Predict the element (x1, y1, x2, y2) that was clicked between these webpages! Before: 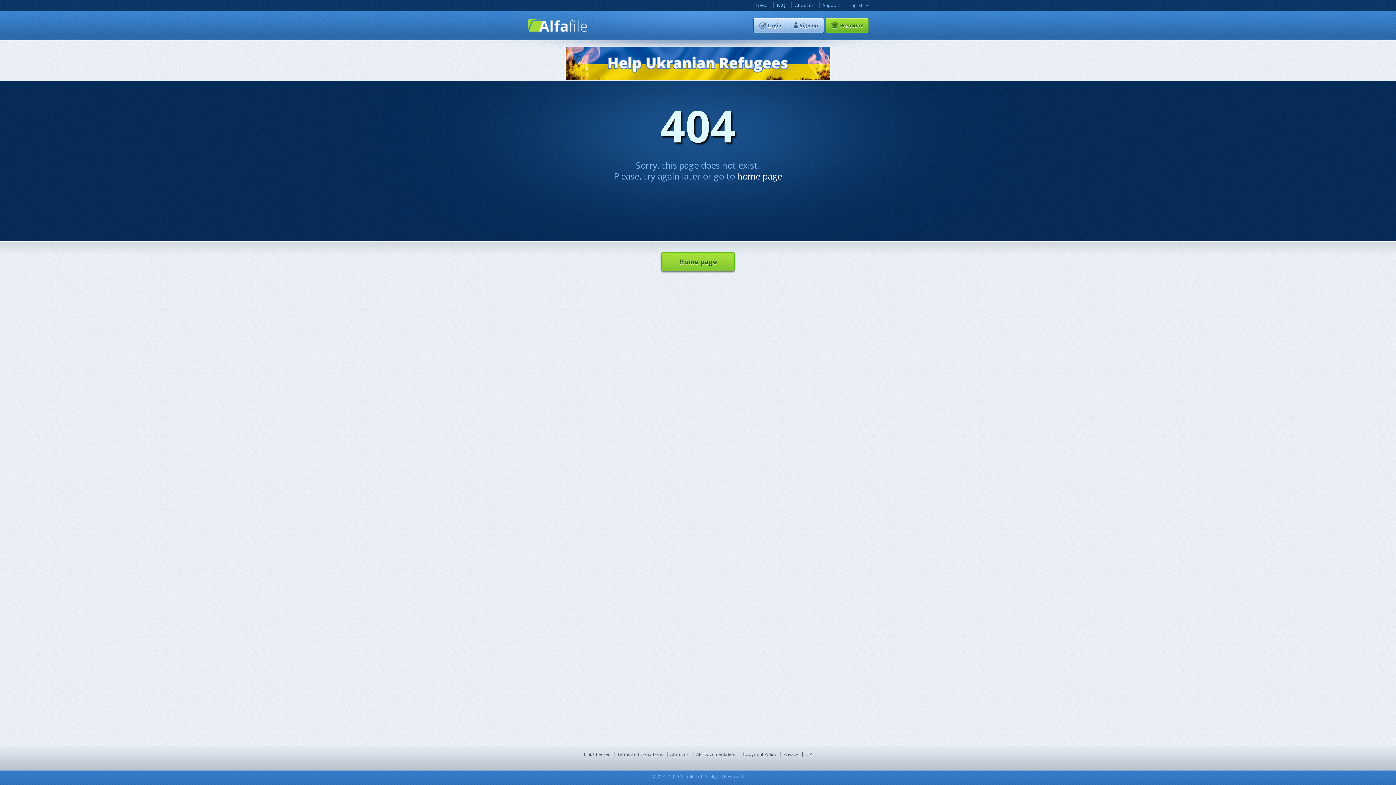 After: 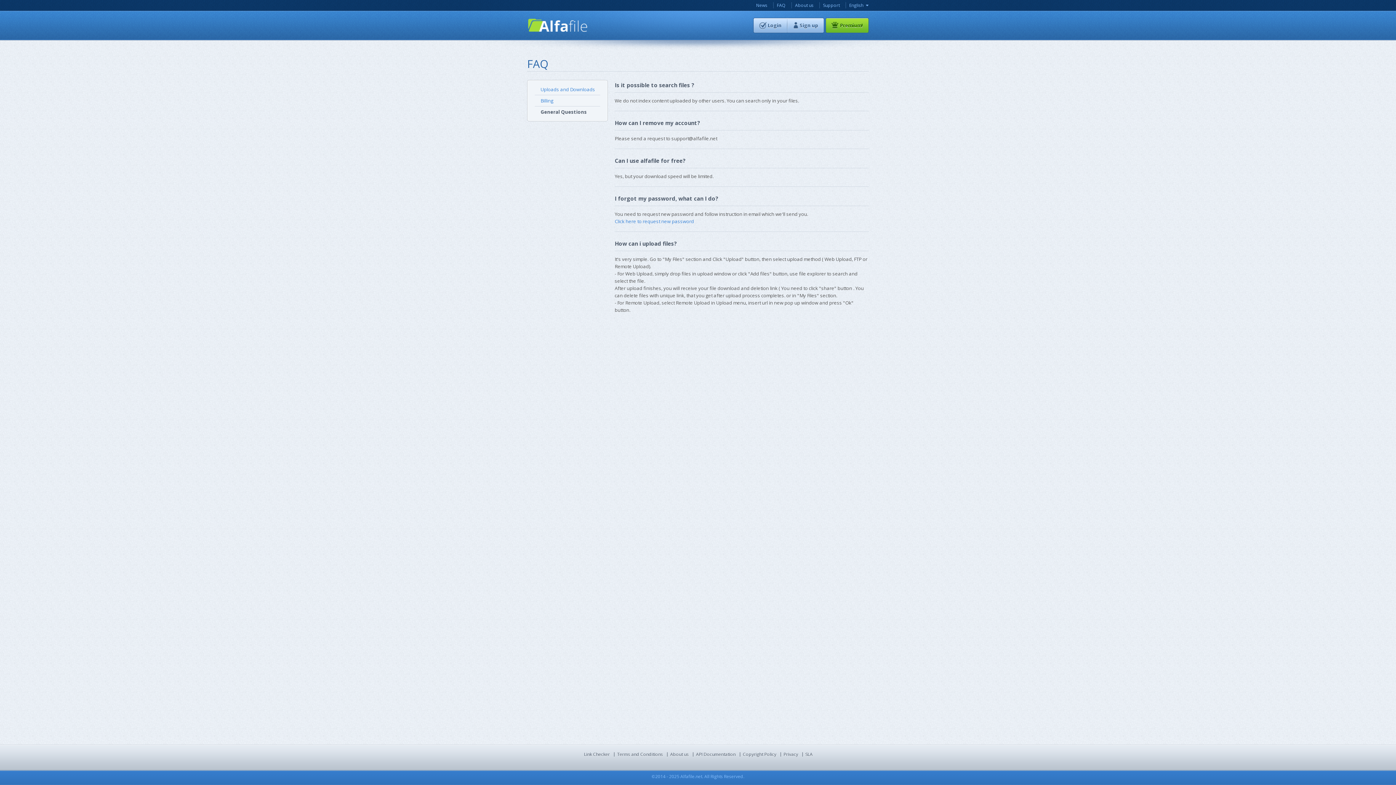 Action: label: FAQ bbox: (777, 2, 785, 8)